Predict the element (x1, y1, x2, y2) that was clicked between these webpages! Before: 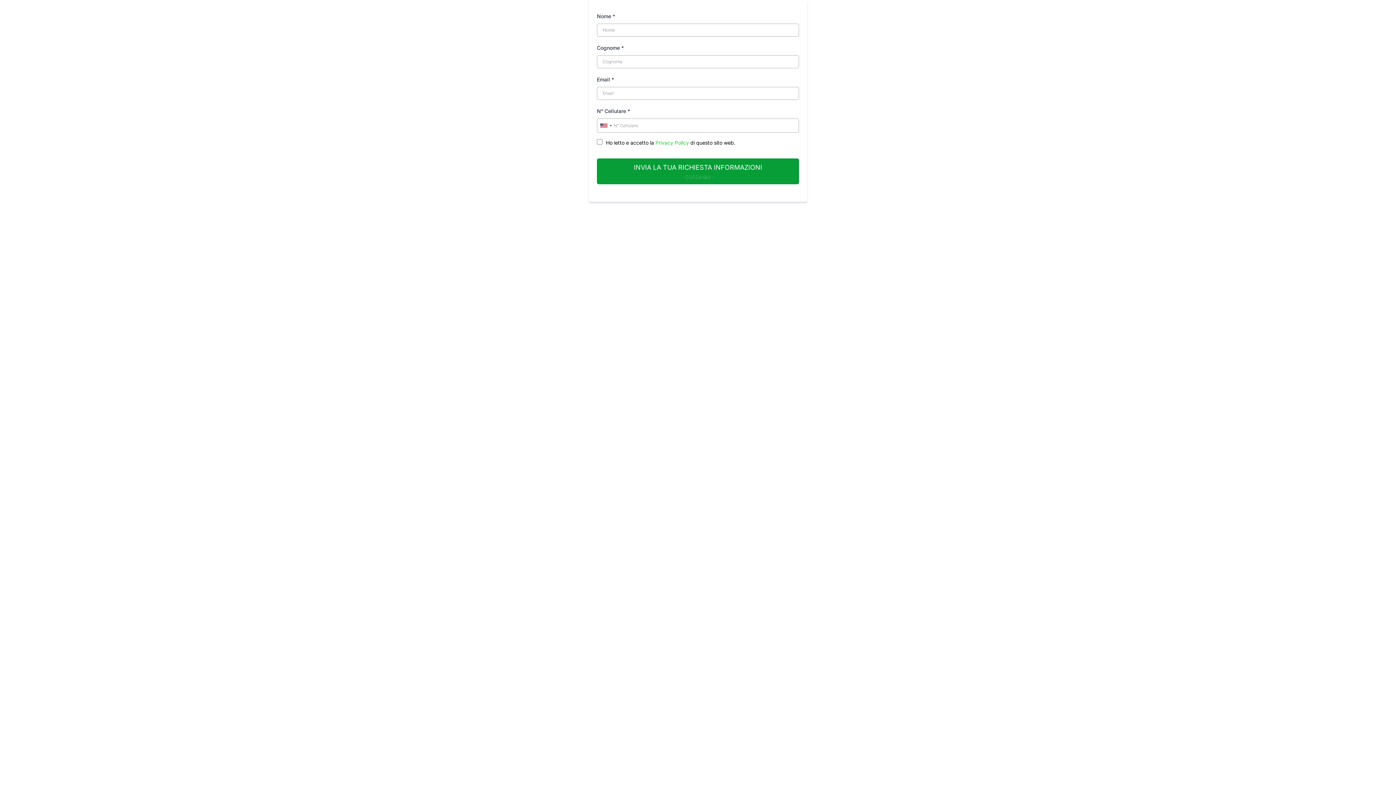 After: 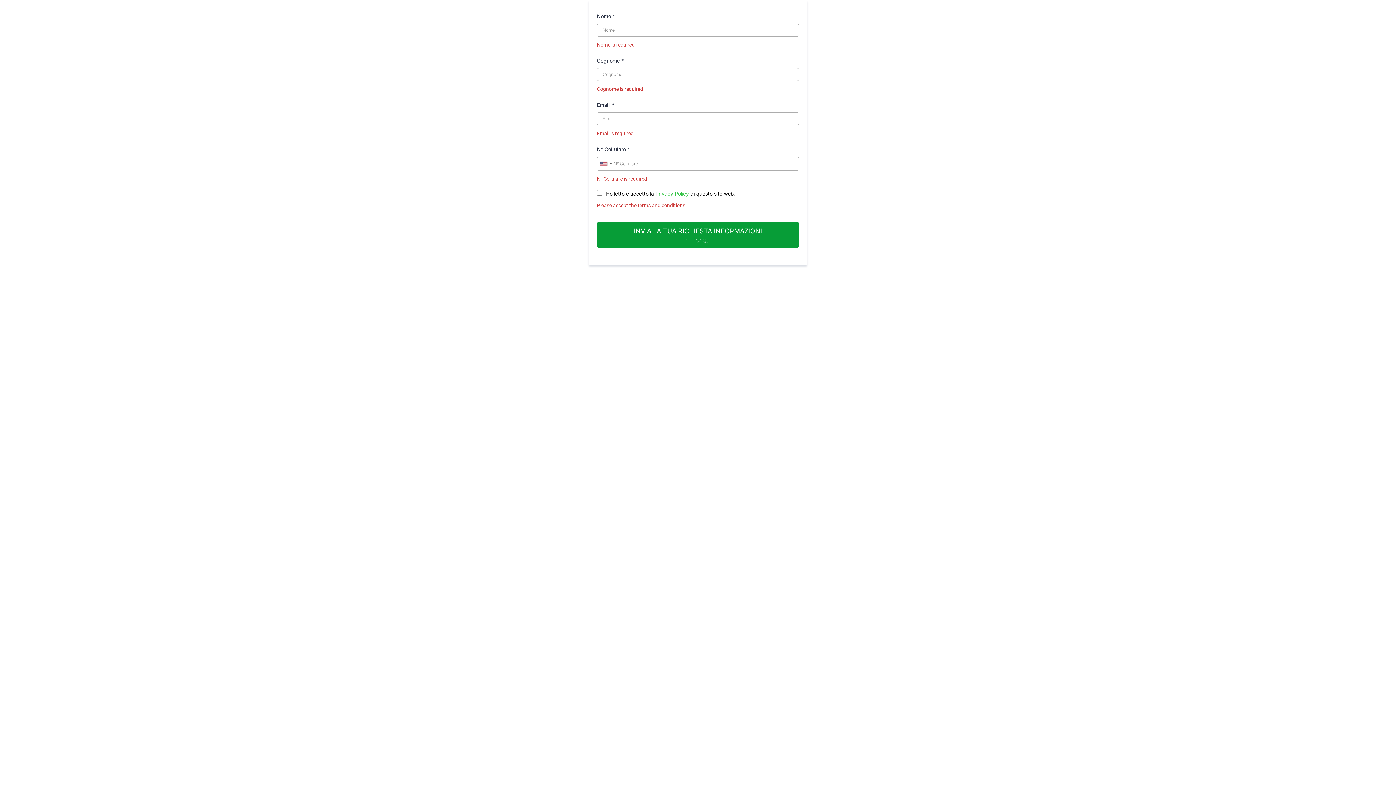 Action: label: INVIA LA TUA RICHIESTA INFORMAZIONI

-- CLICCA QUI -- bbox: (597, 158, 799, 184)